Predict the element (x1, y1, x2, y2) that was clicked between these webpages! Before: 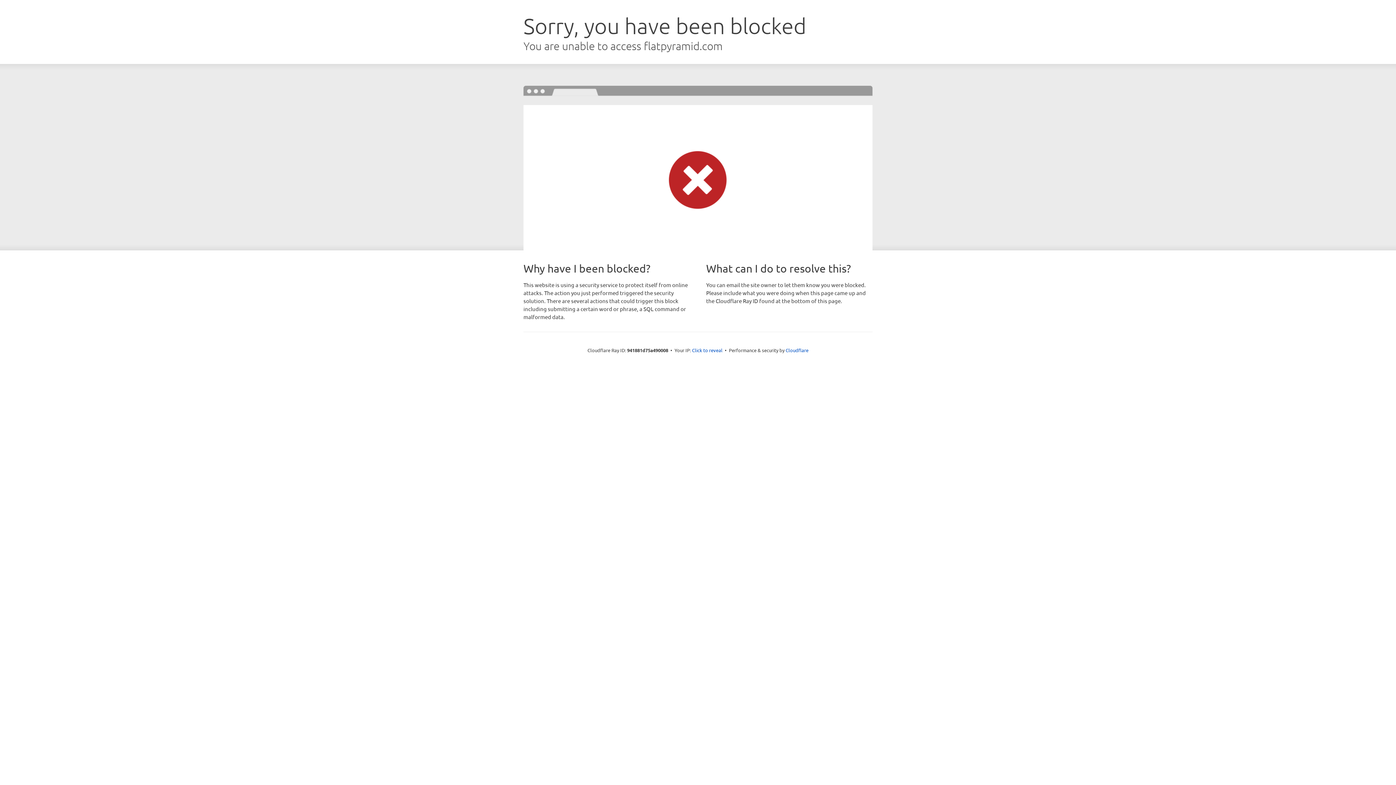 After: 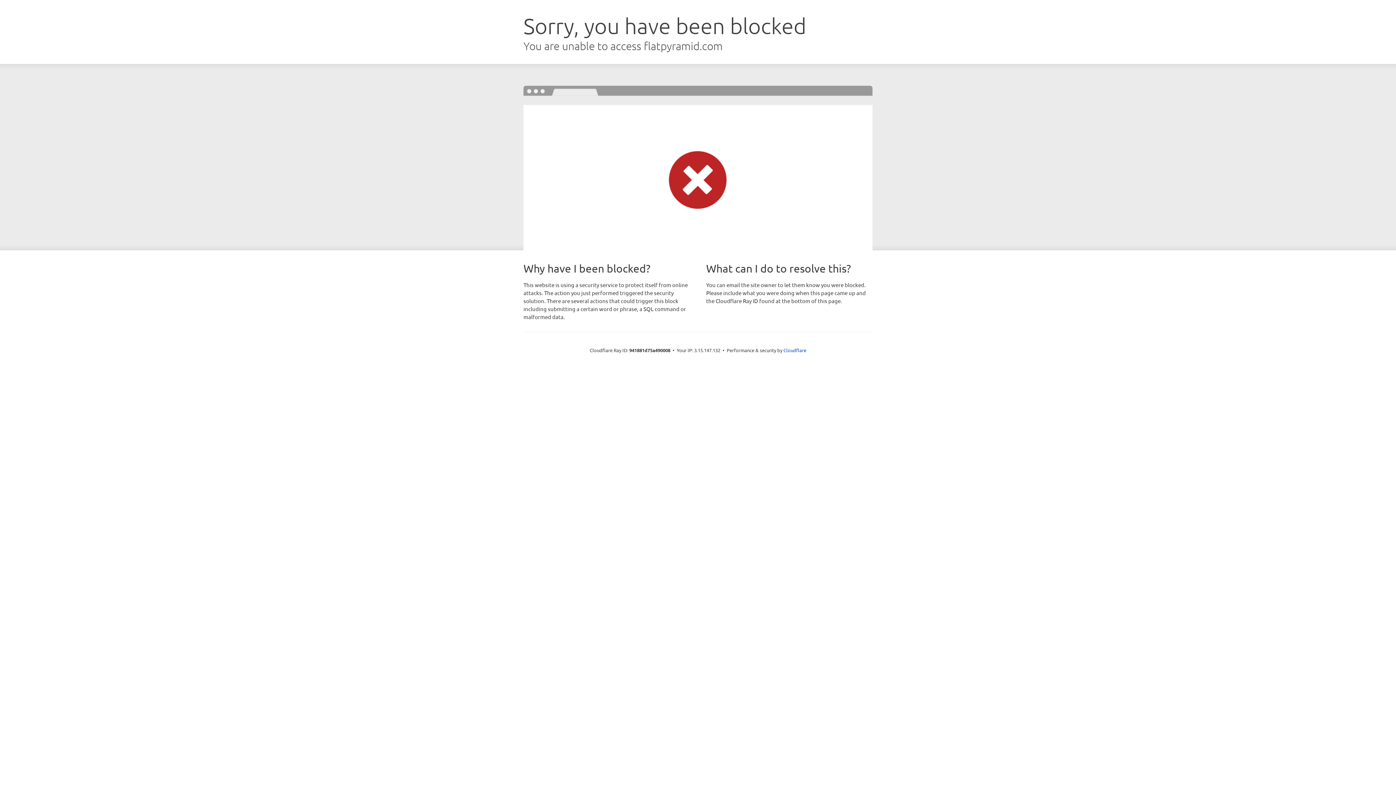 Action: label: Click to reveal bbox: (692, 346, 722, 353)